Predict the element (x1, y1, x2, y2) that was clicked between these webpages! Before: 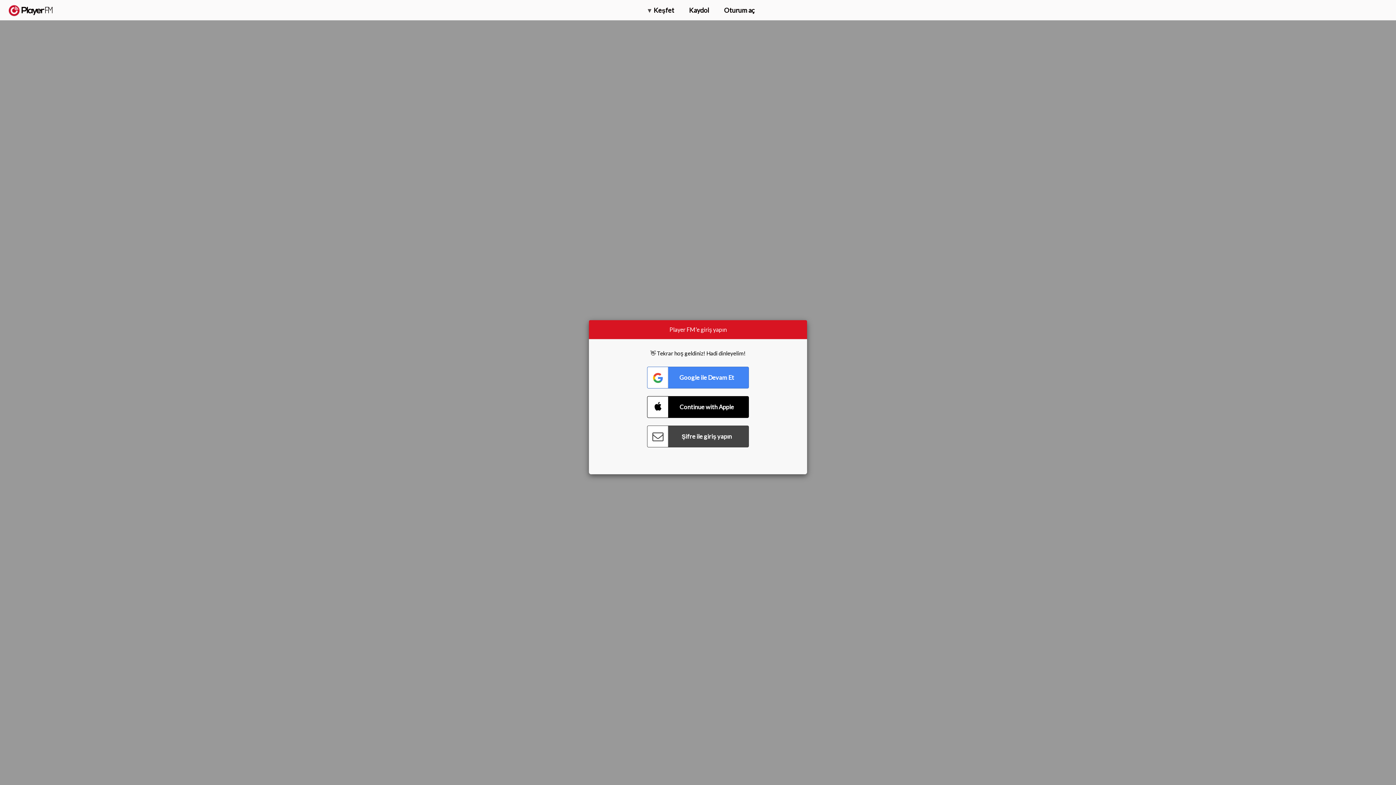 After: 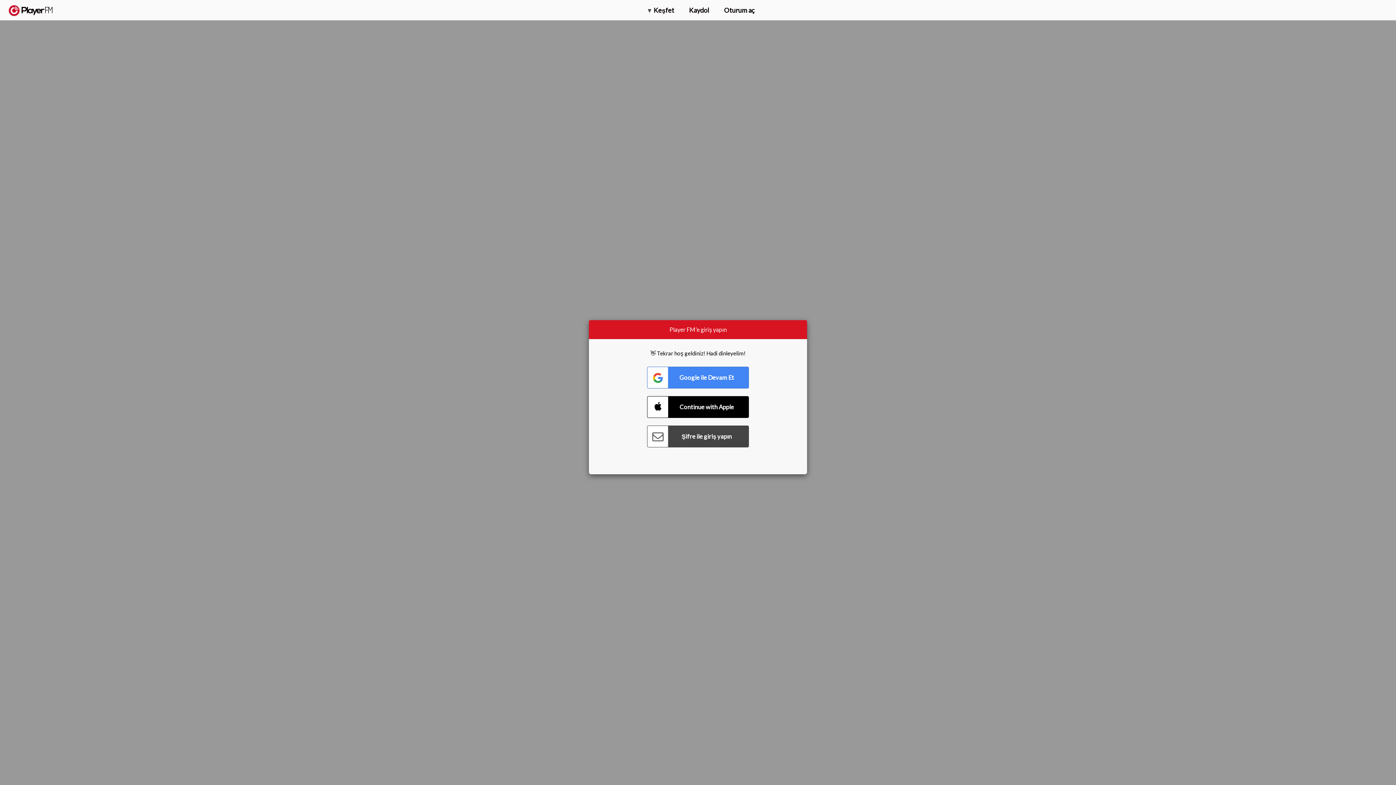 Action: label: Yükselt bbox: (1320, 2, 1349, 14)